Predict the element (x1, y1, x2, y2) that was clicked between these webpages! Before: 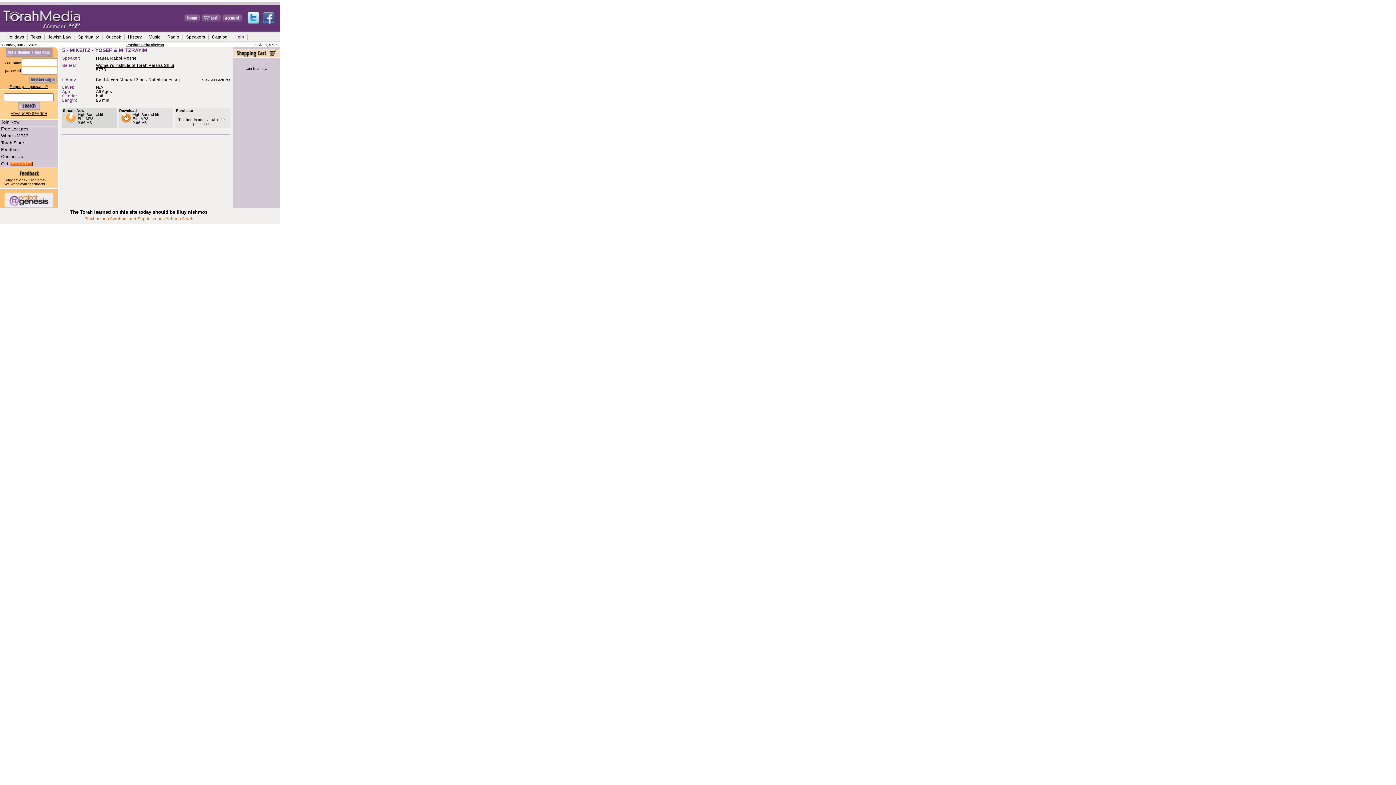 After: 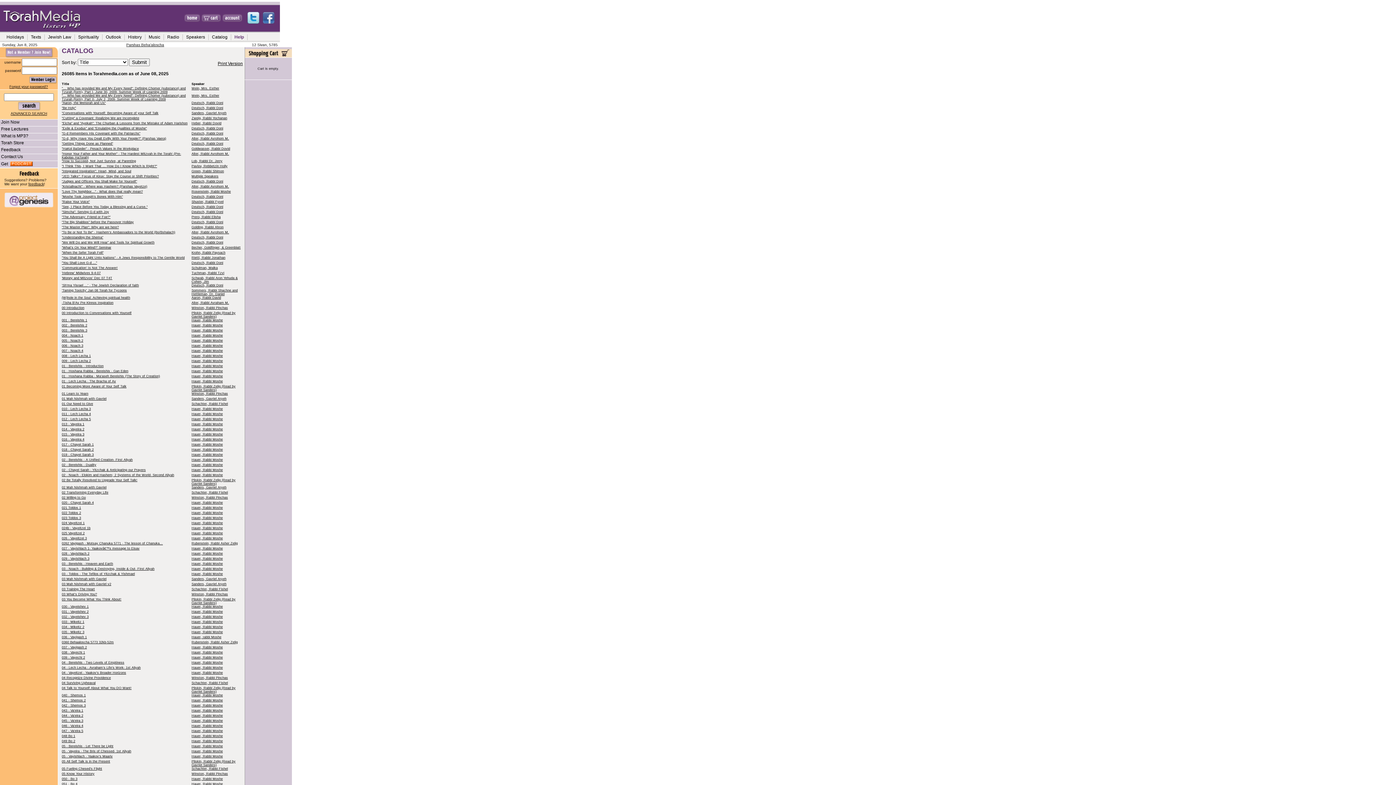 Action: label: Catalog bbox: (212, 34, 227, 39)